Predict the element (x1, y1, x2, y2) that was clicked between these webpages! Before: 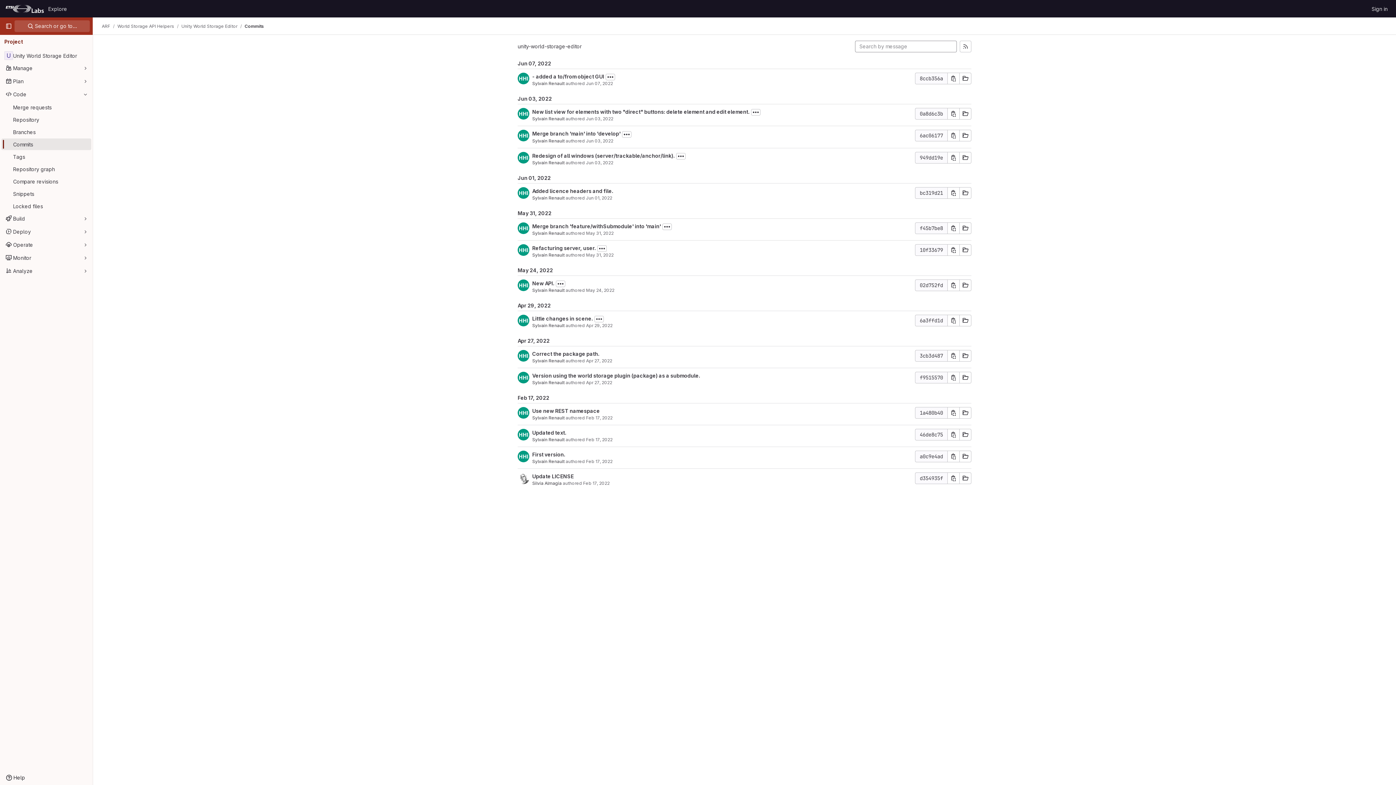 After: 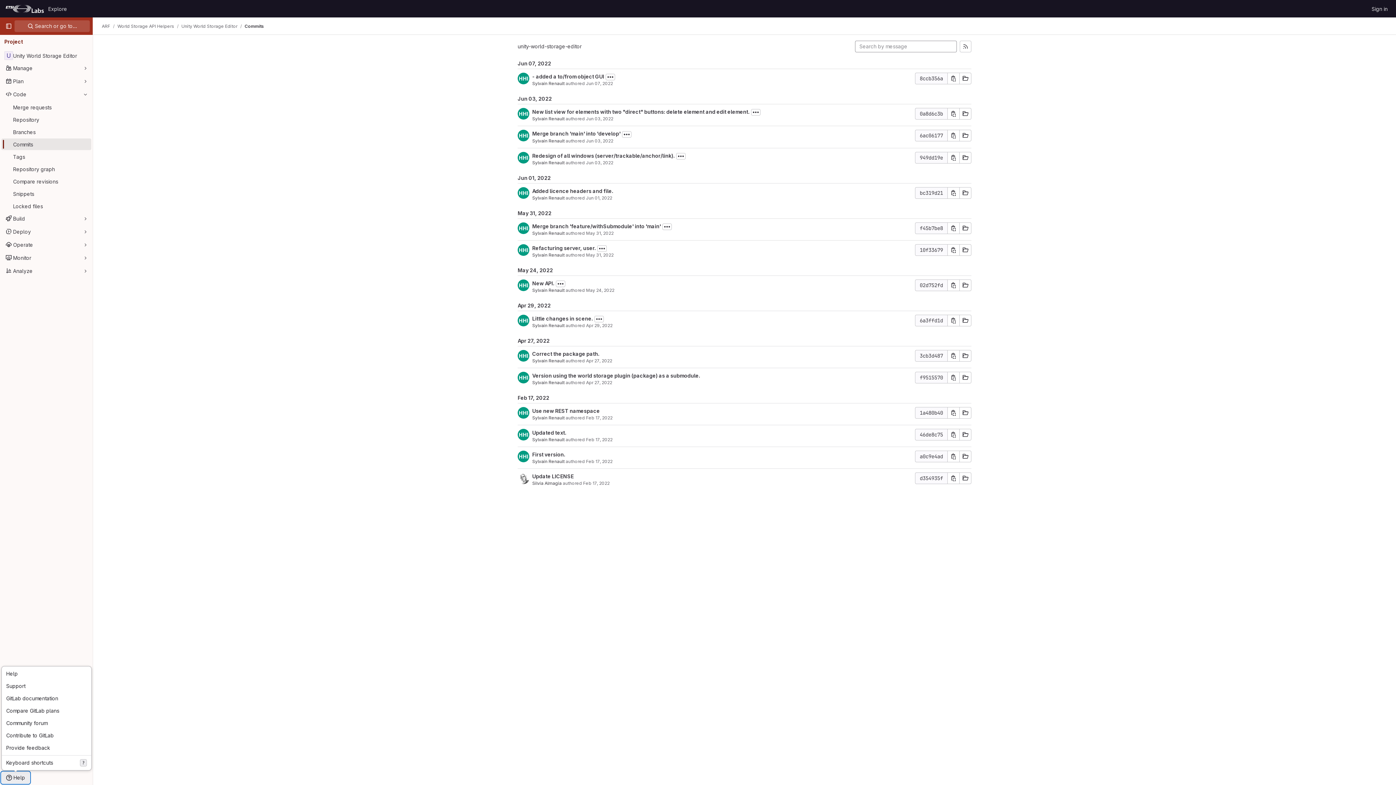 Action: bbox: (1, 772, 29, 784) label: Help